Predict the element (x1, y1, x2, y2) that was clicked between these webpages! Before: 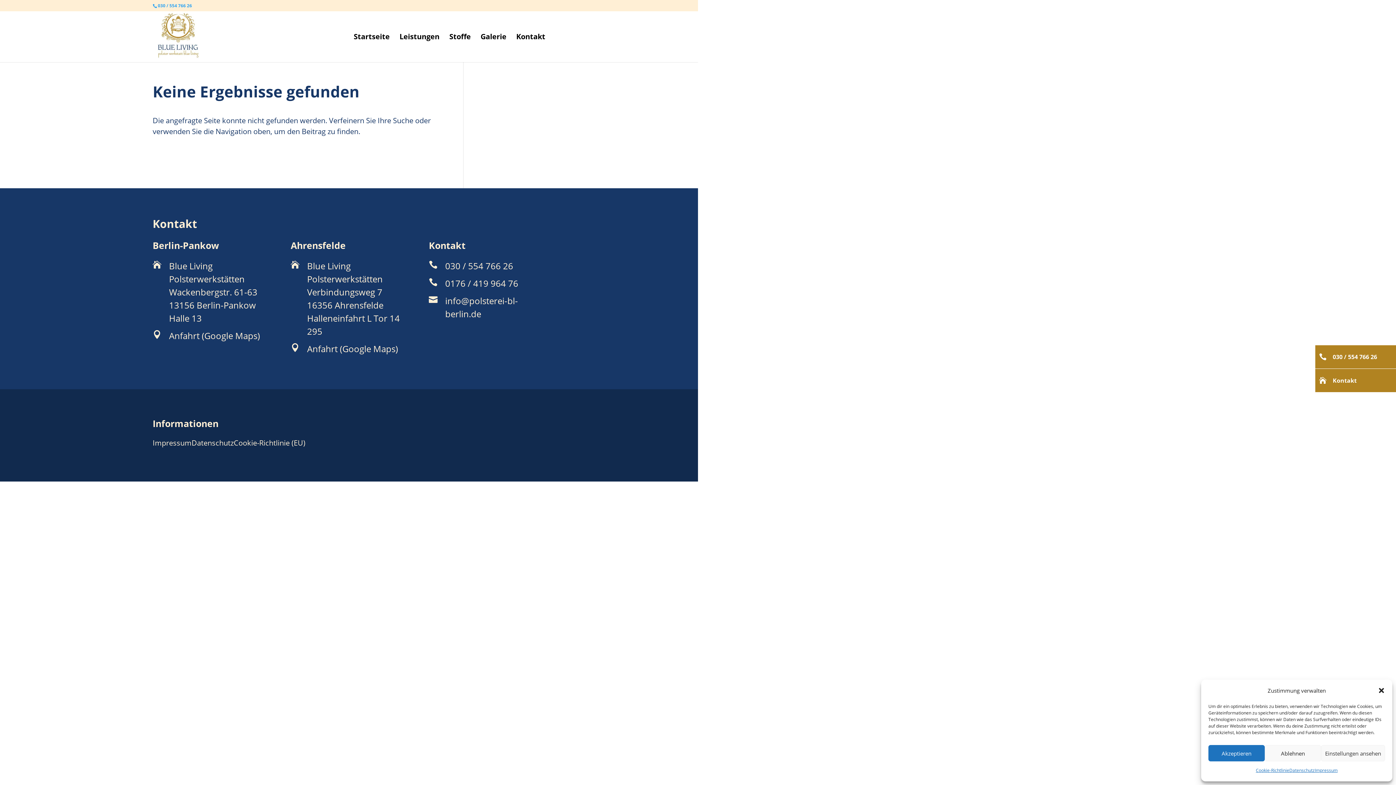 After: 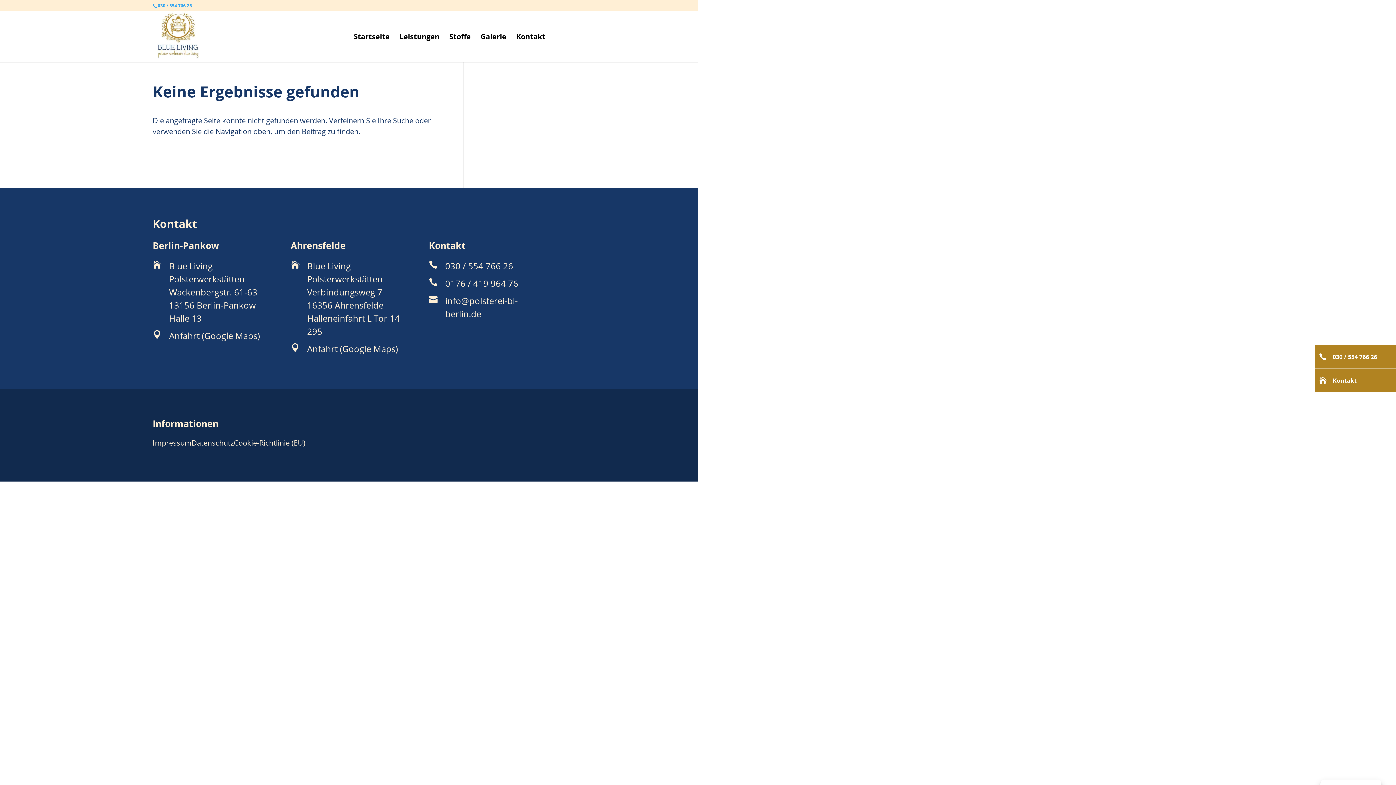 Action: label: Akzeptieren bbox: (1208, 745, 1265, 761)